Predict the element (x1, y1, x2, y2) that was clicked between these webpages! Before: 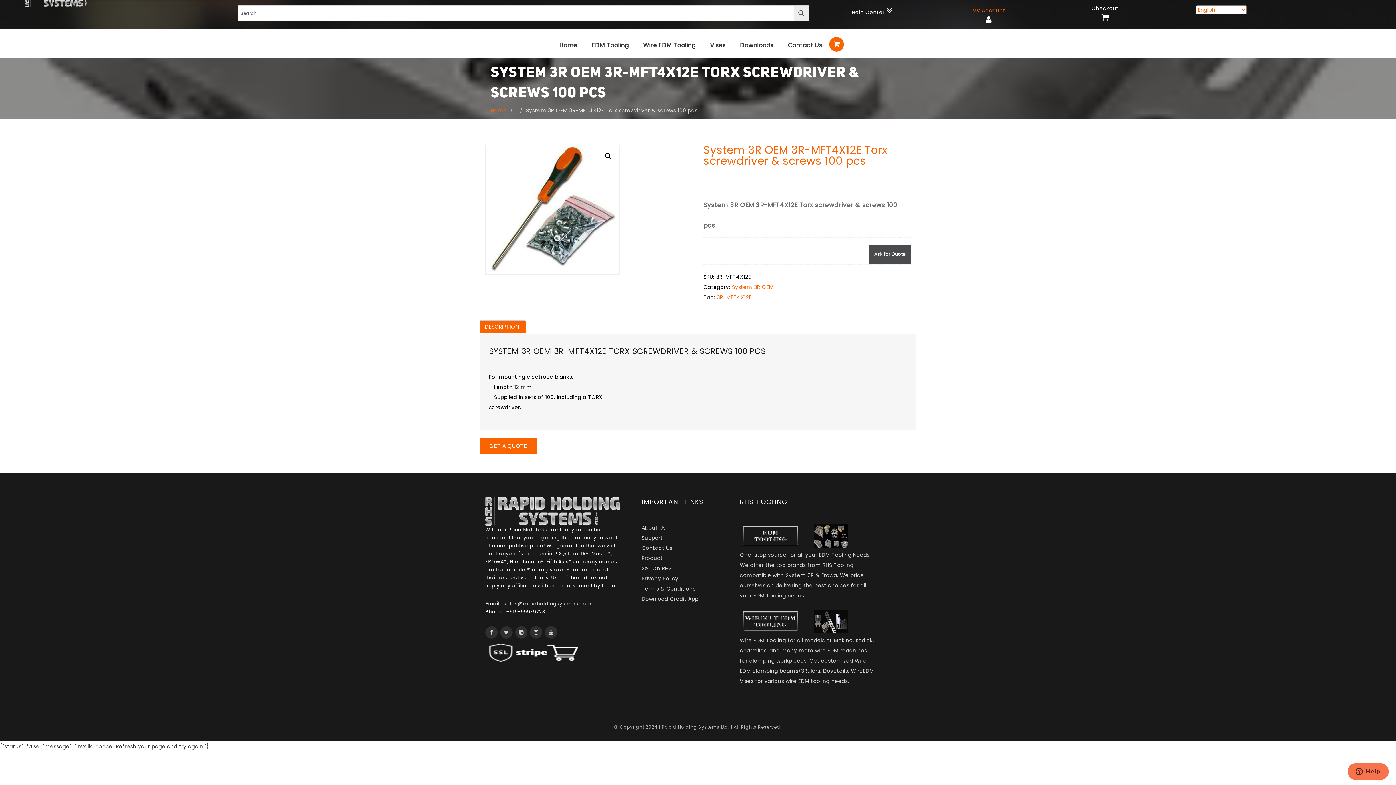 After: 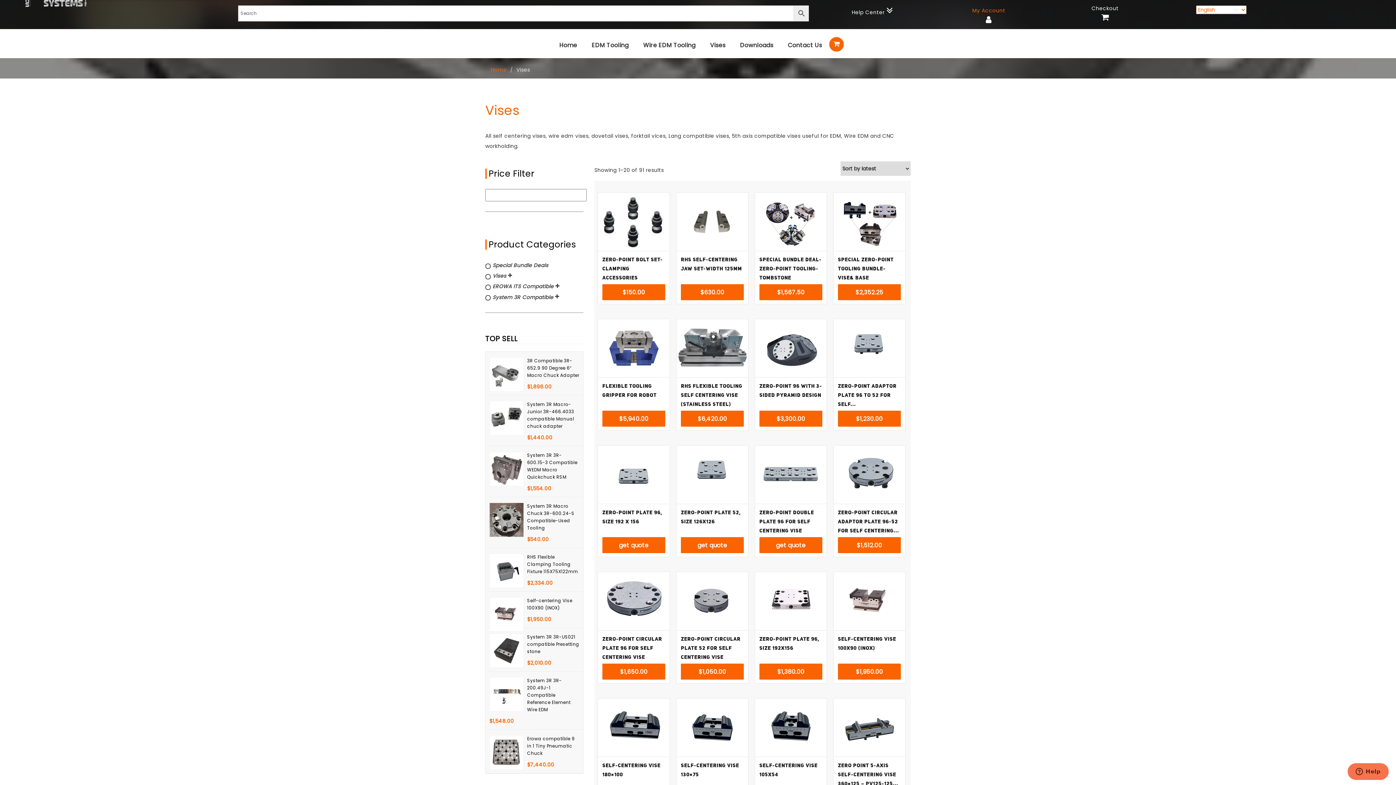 Action: bbox: (710, 35, 725, 54) label: Vises